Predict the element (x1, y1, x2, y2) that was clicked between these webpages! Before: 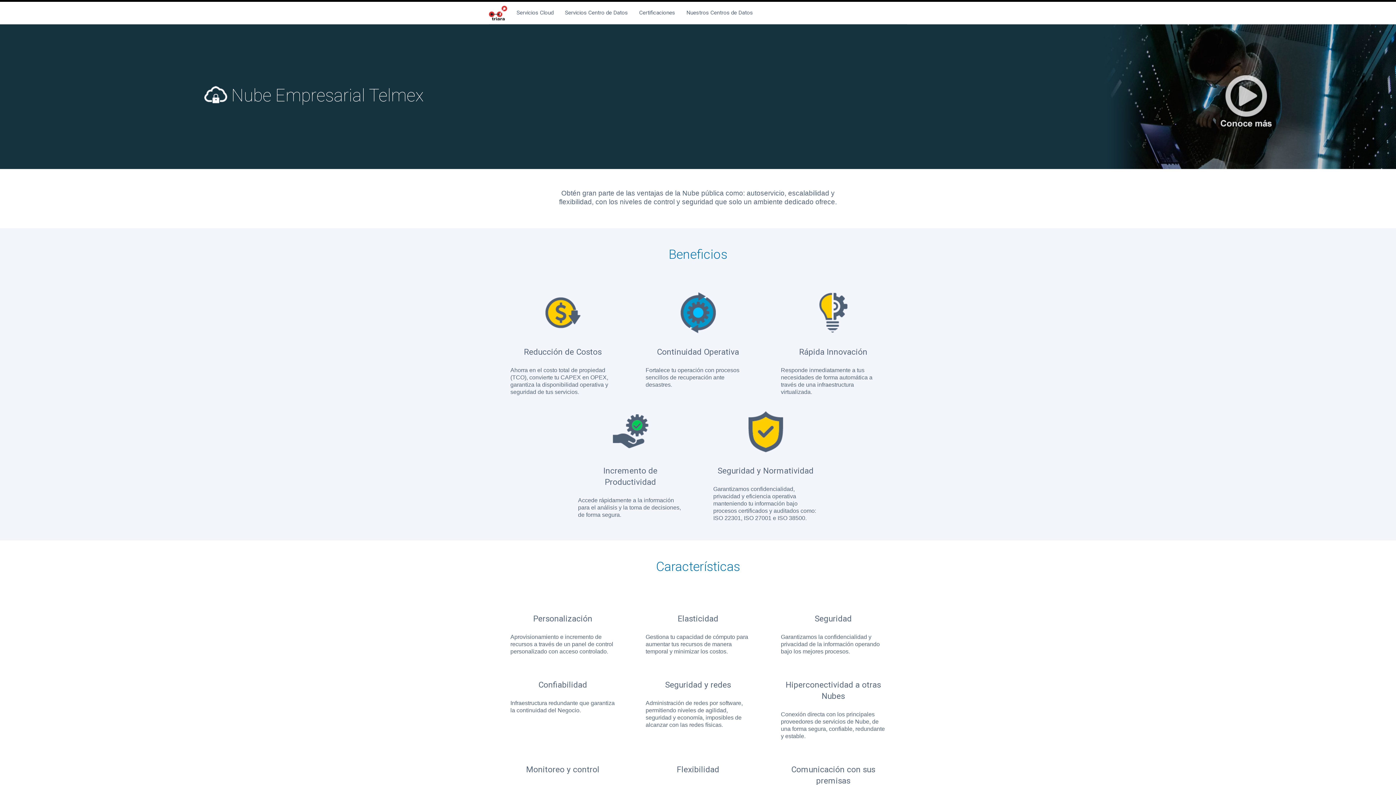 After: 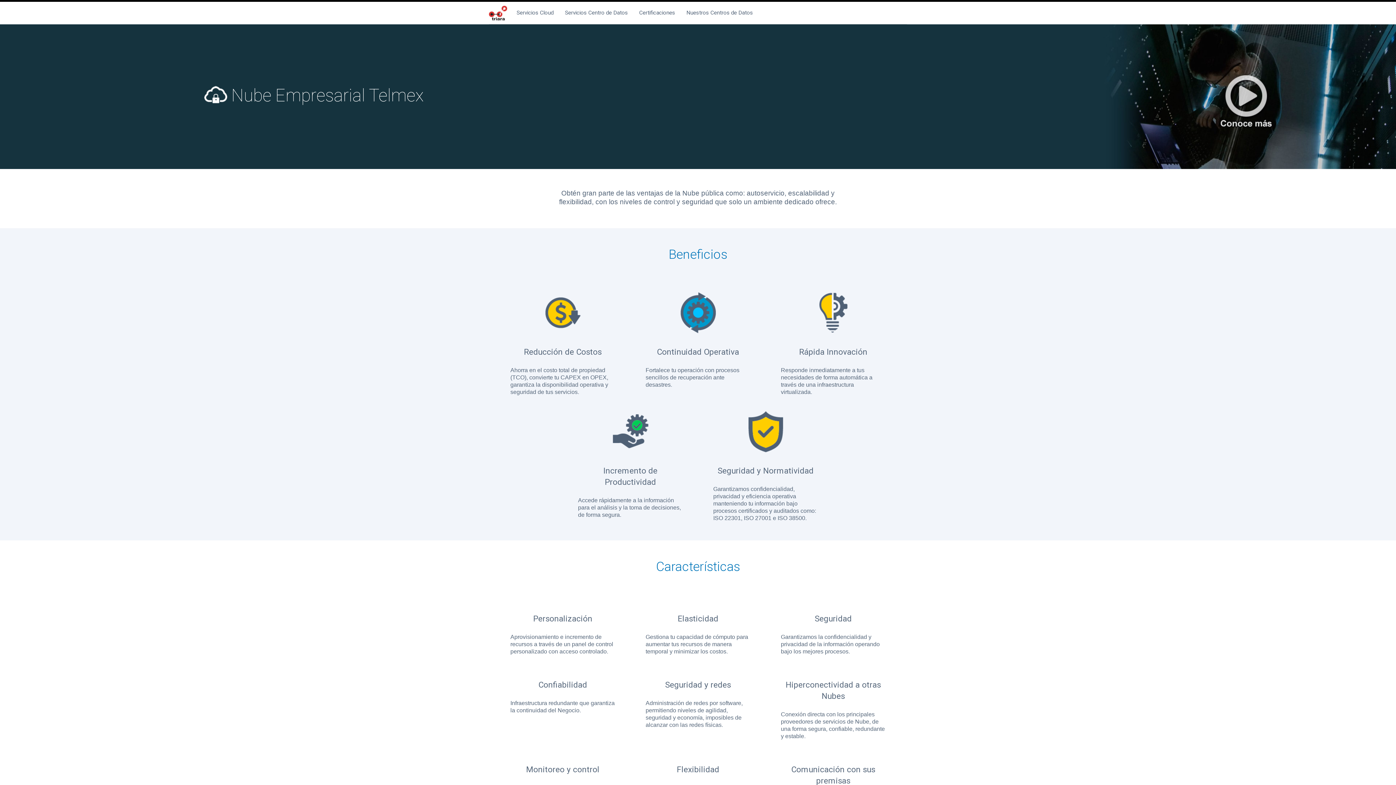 Action: label: Servicios Cloud bbox: (516, 9, 553, 16)